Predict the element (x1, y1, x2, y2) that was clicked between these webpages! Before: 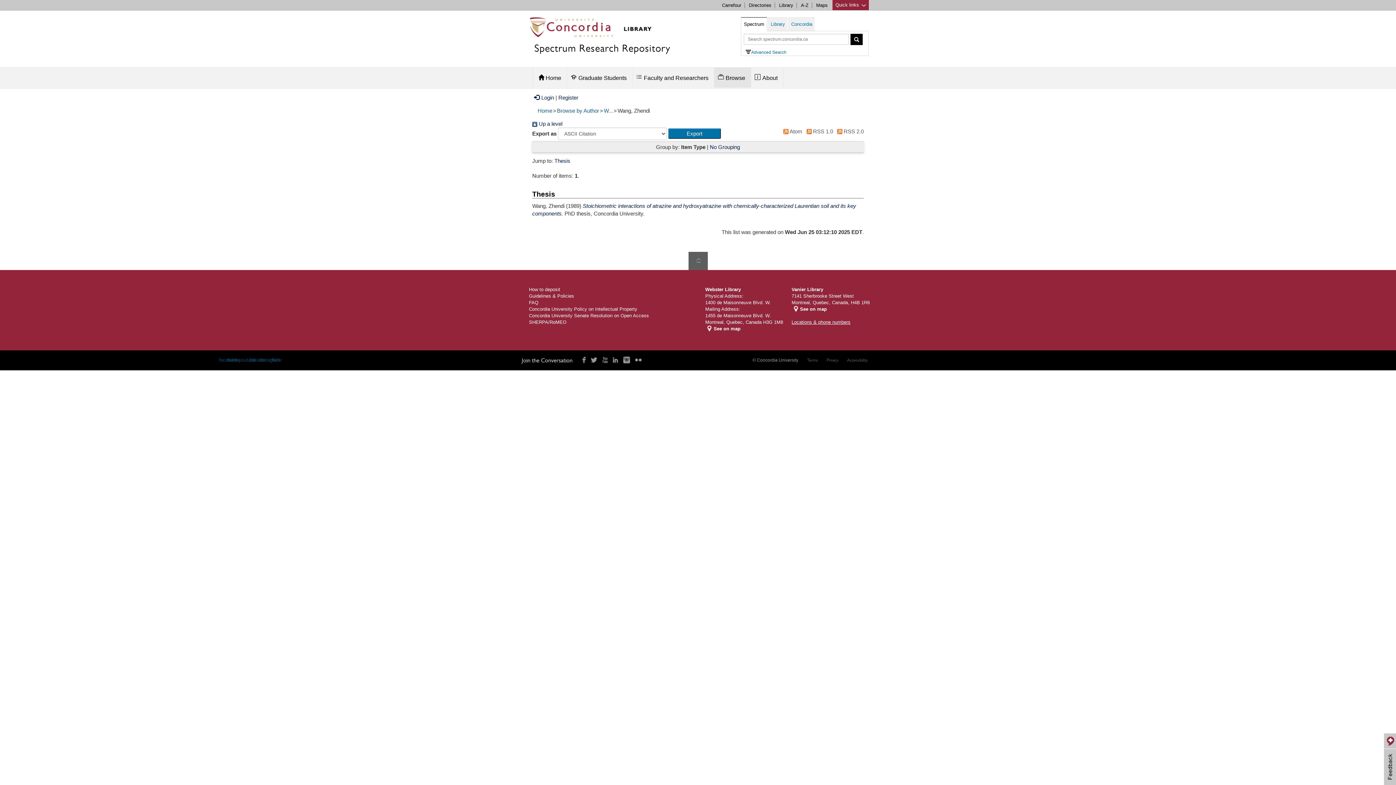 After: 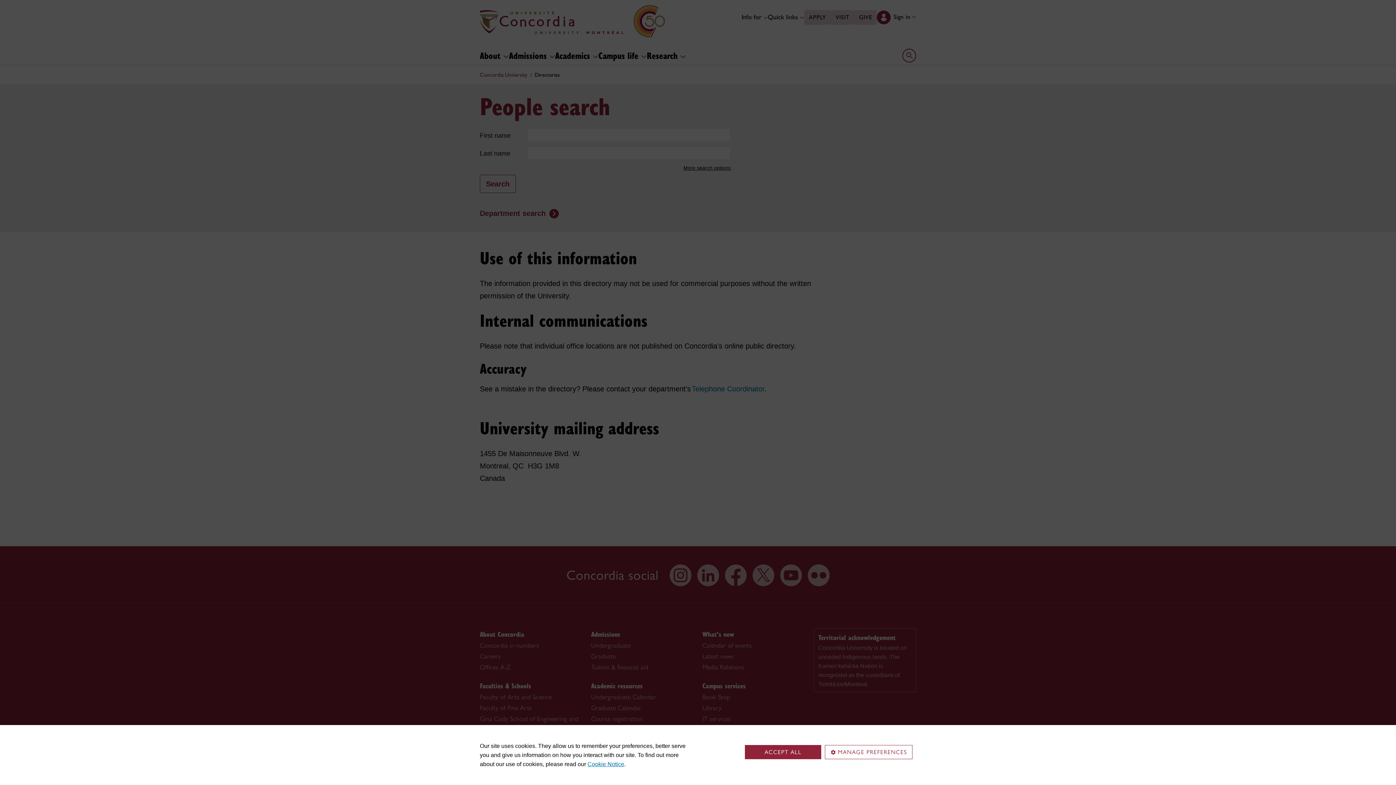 Action: bbox: (749, 2, 771, 8) label: Directories